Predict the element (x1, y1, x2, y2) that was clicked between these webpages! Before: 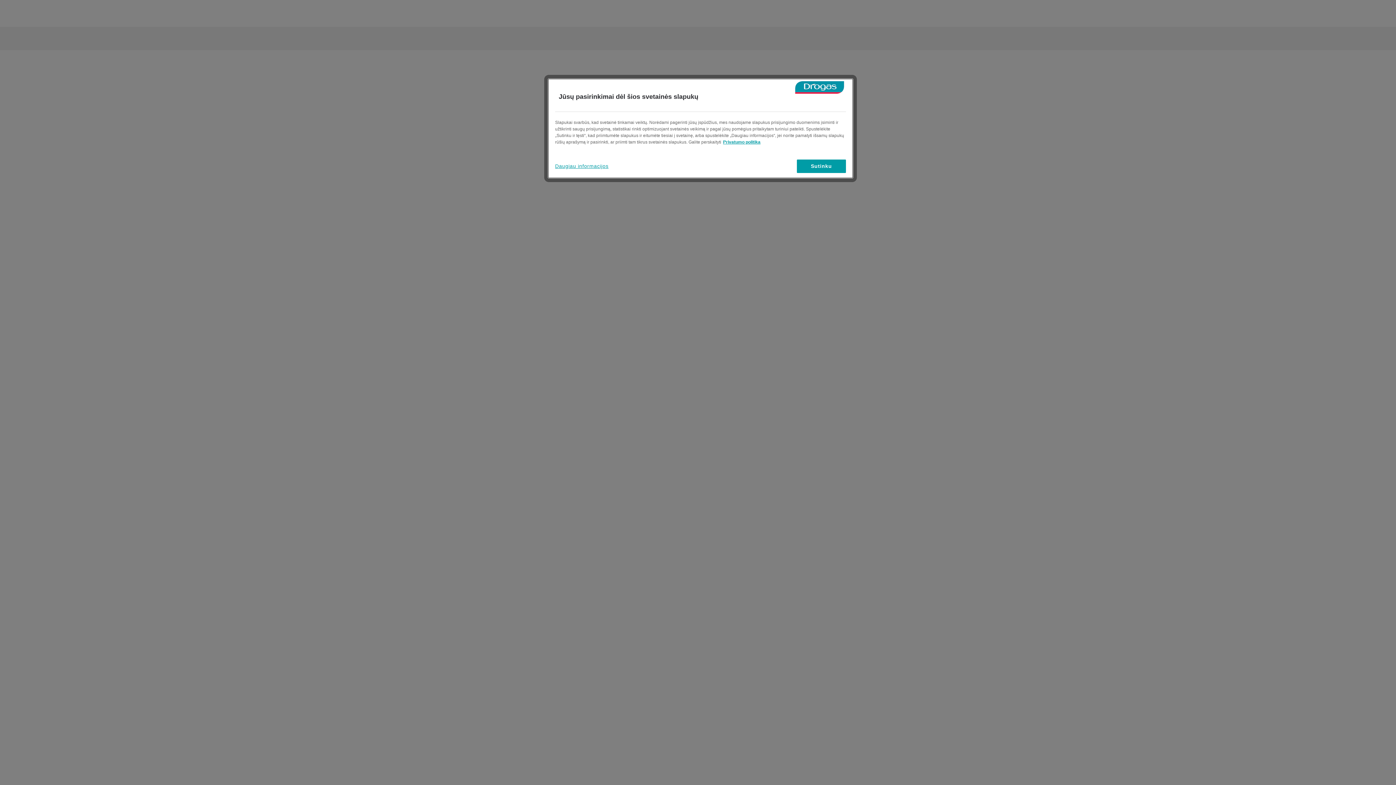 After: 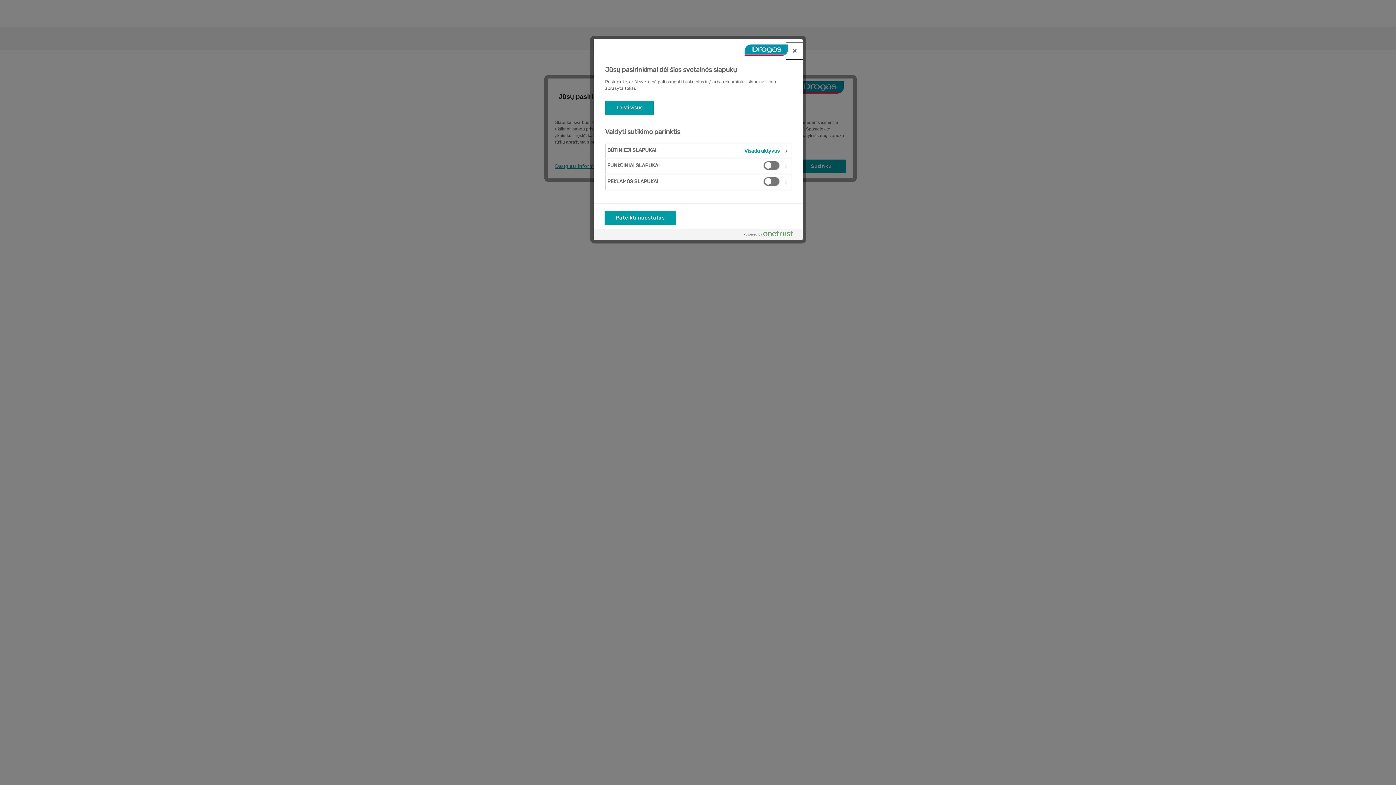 Action: label: Daugiau informacijos bbox: (555, 159, 608, 173)